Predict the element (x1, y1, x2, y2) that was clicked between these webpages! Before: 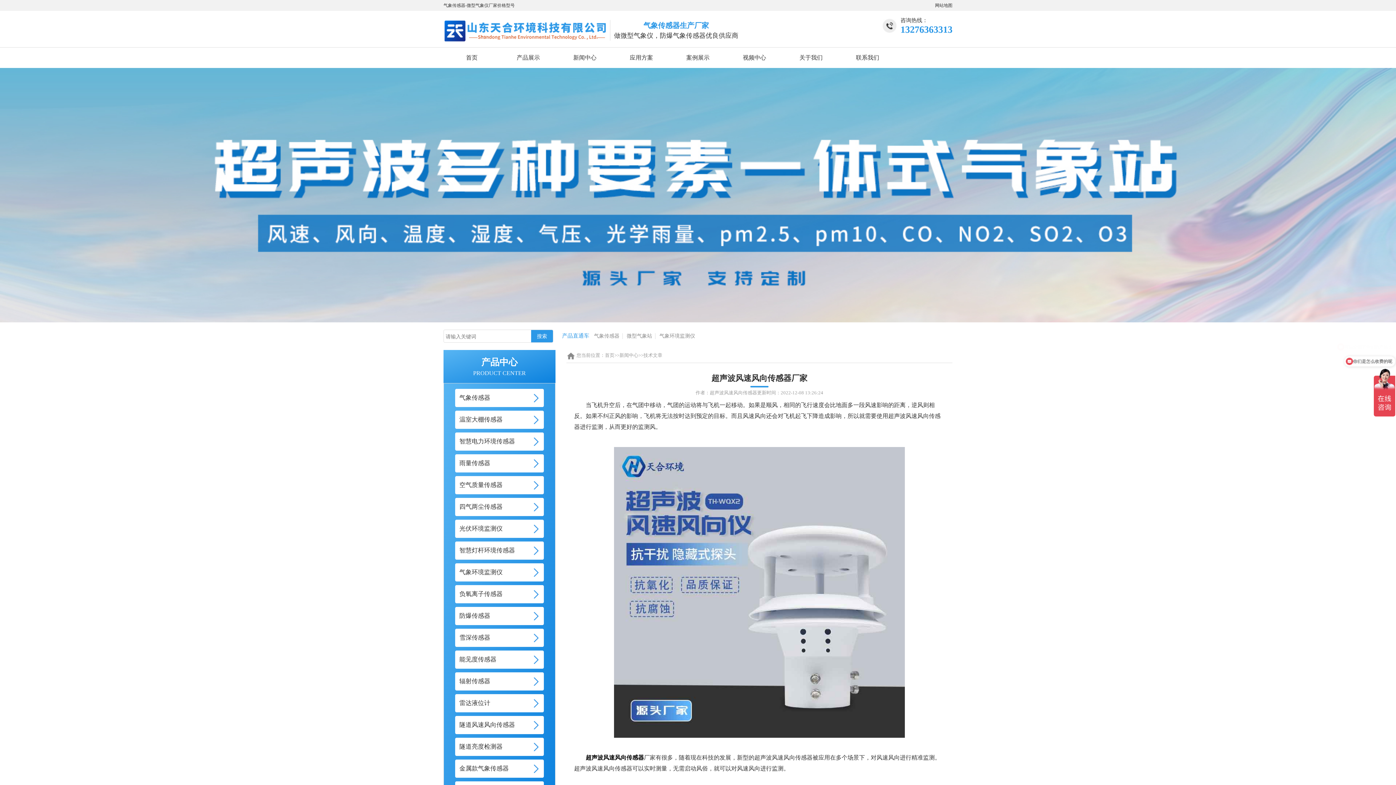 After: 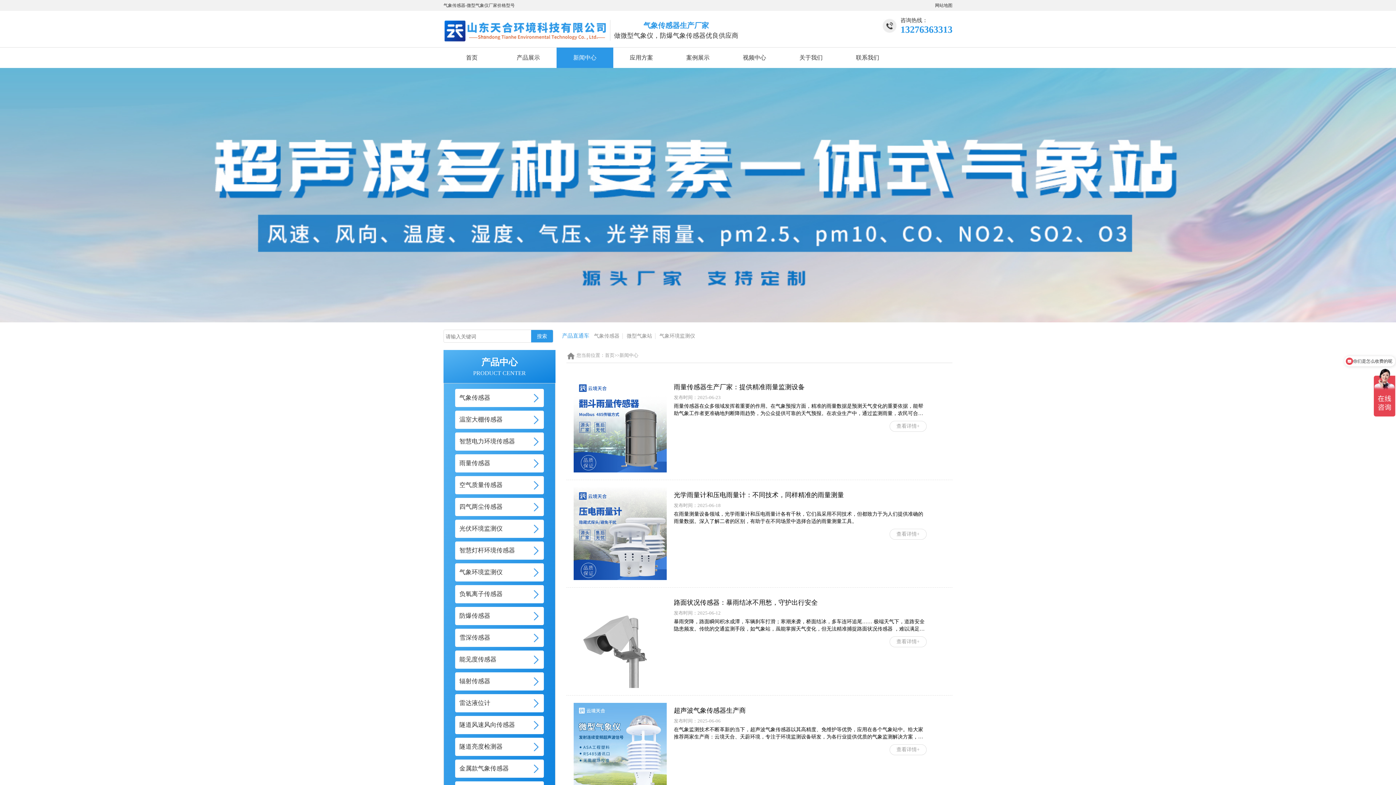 Action: label: 新闻中心 bbox: (619, 352, 638, 358)